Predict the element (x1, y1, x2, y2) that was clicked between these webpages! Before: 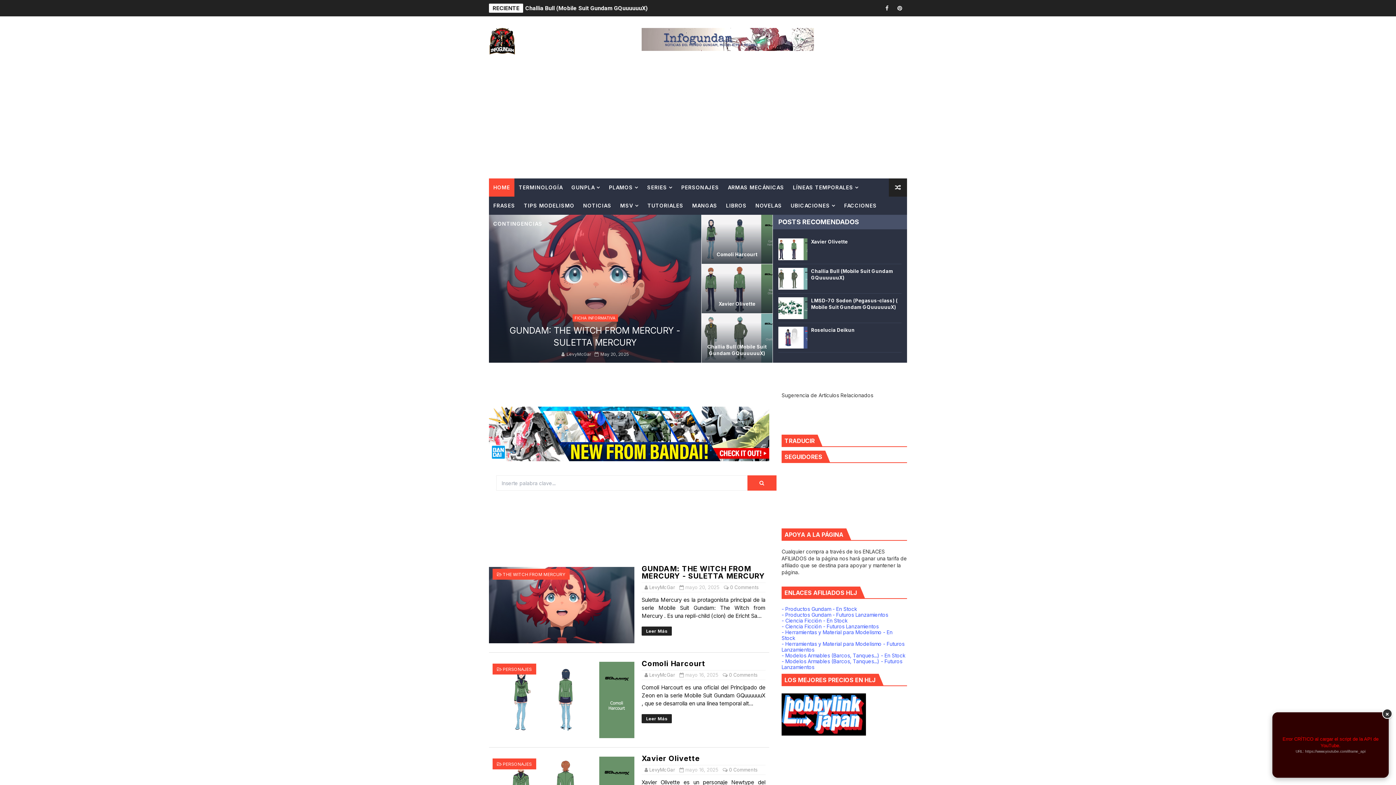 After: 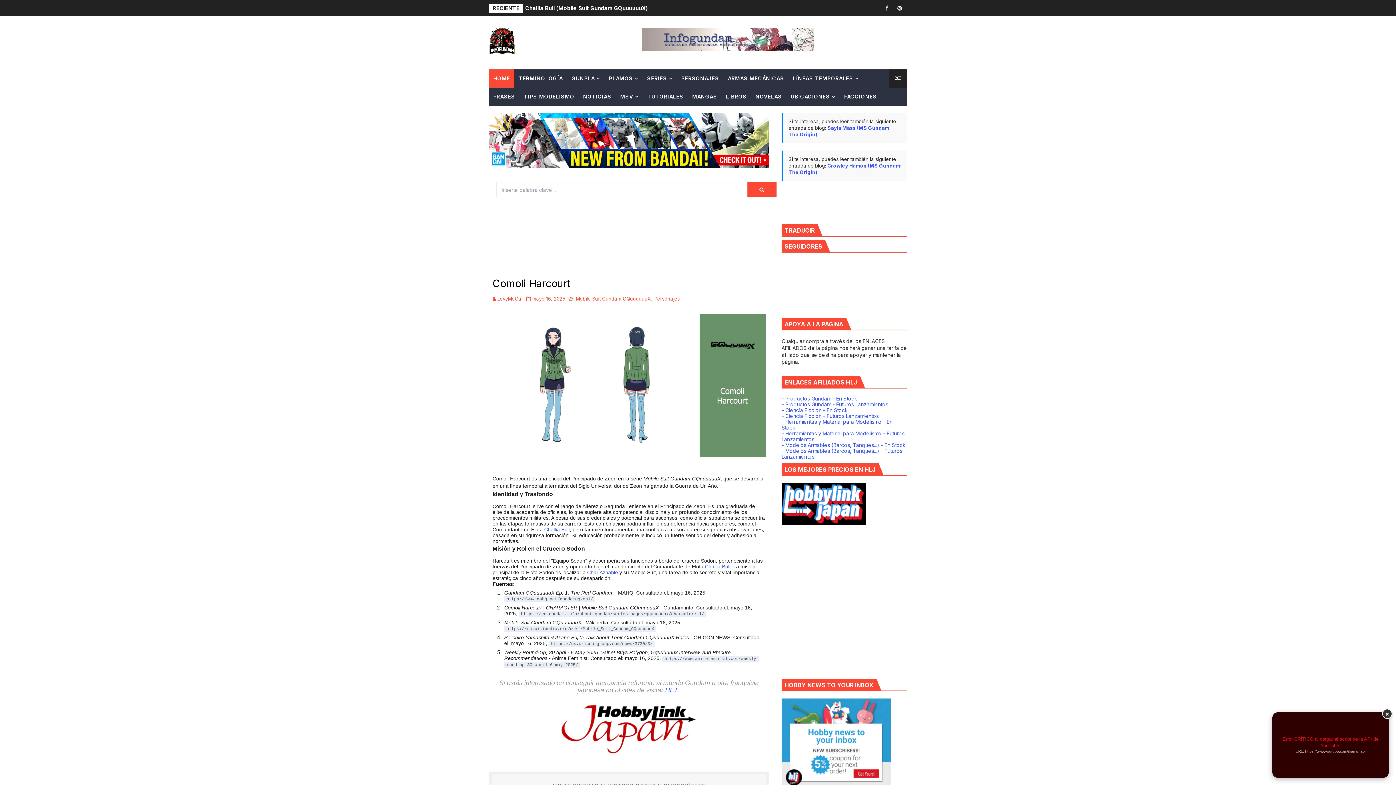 Action: bbox: (489, 660, 634, 740)